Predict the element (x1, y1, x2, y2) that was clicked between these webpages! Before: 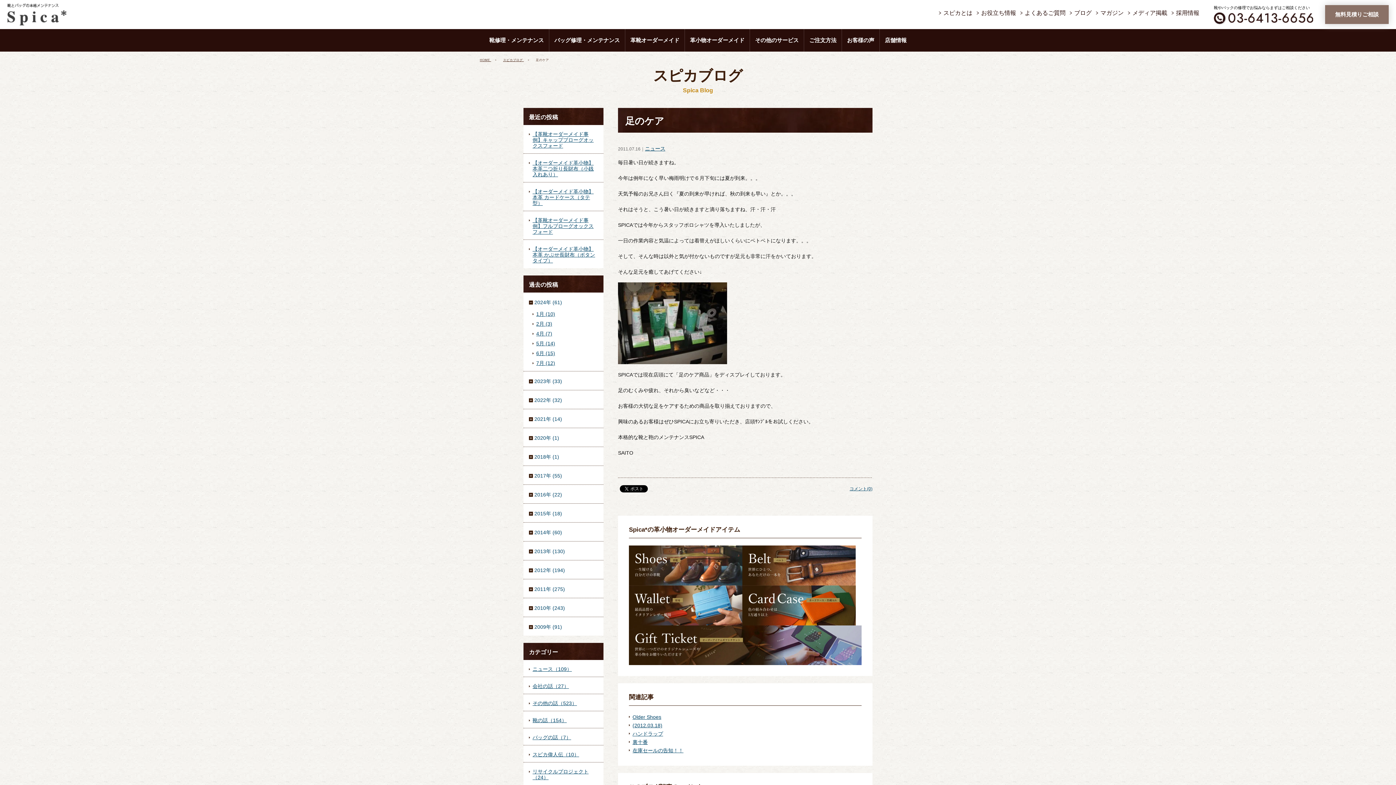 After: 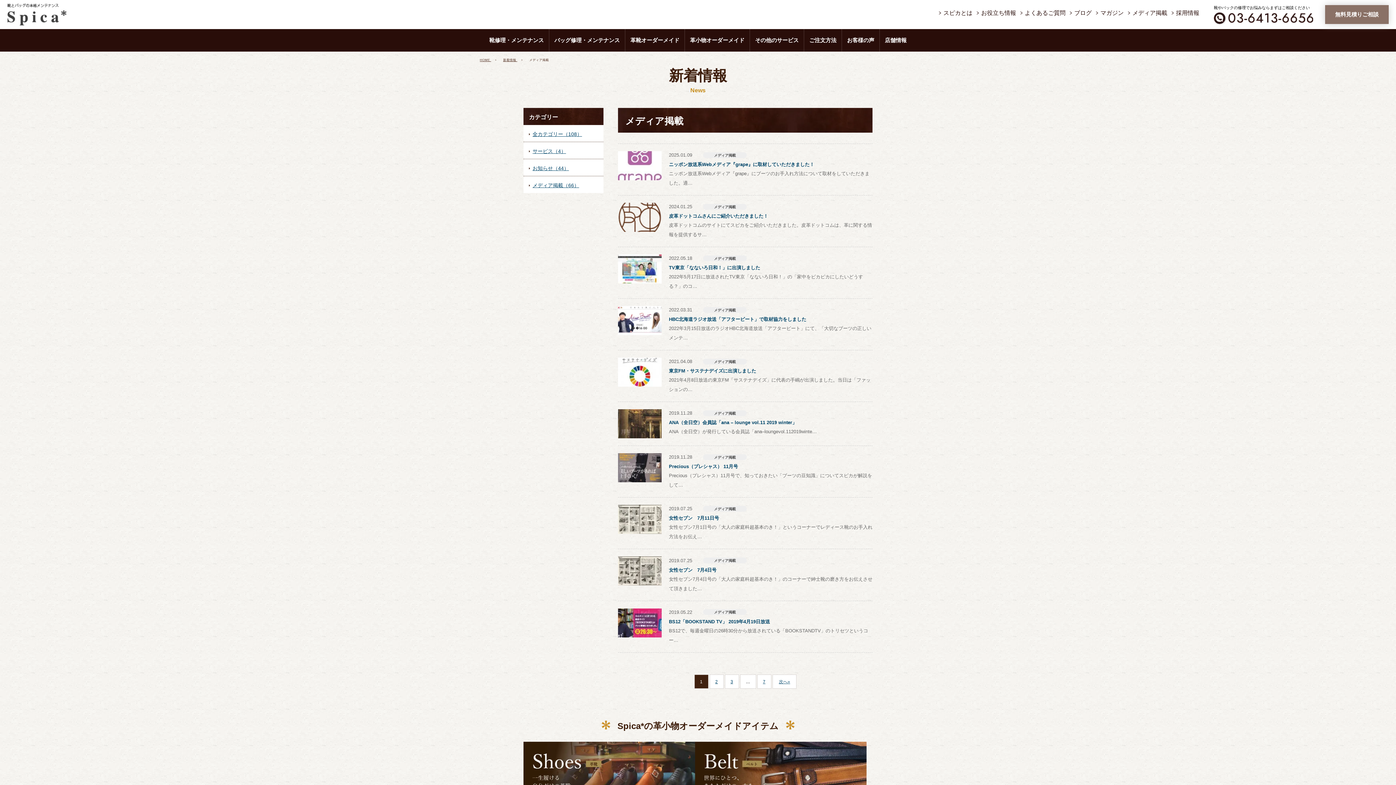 Action: label: メディア掲載 bbox: (1124, 10, 1167, 16)